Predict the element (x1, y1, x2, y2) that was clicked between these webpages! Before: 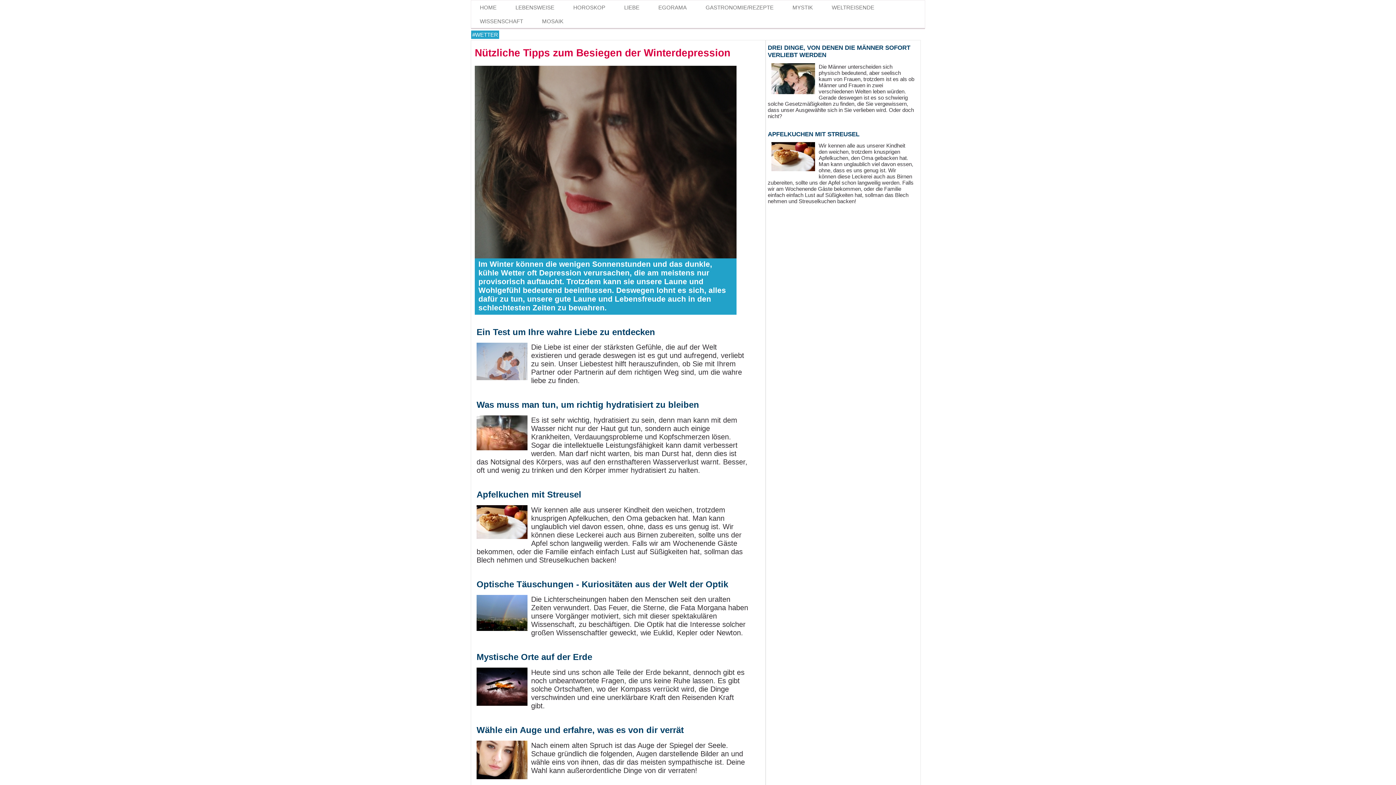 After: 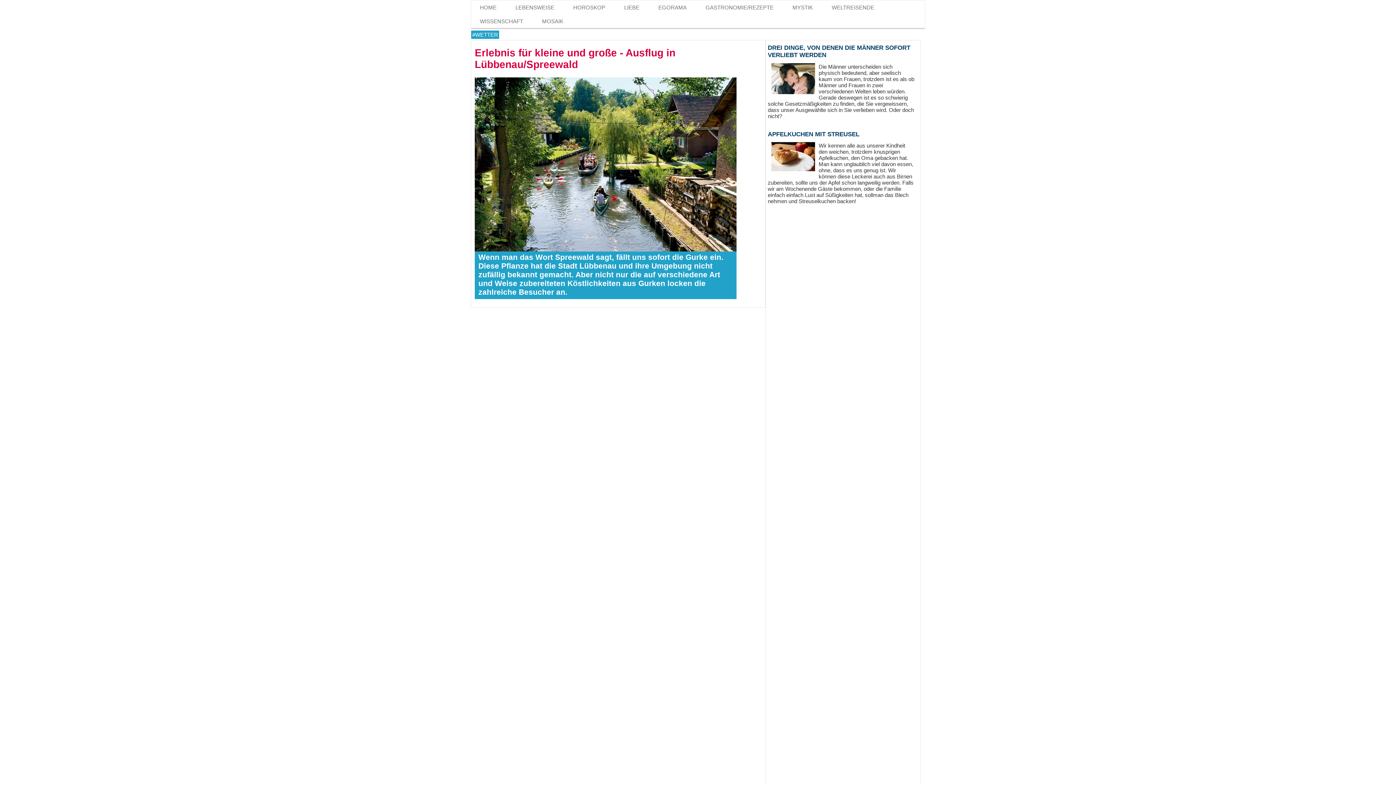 Action: bbox: (823, 0, 883, 14) label: WELTREISENDE